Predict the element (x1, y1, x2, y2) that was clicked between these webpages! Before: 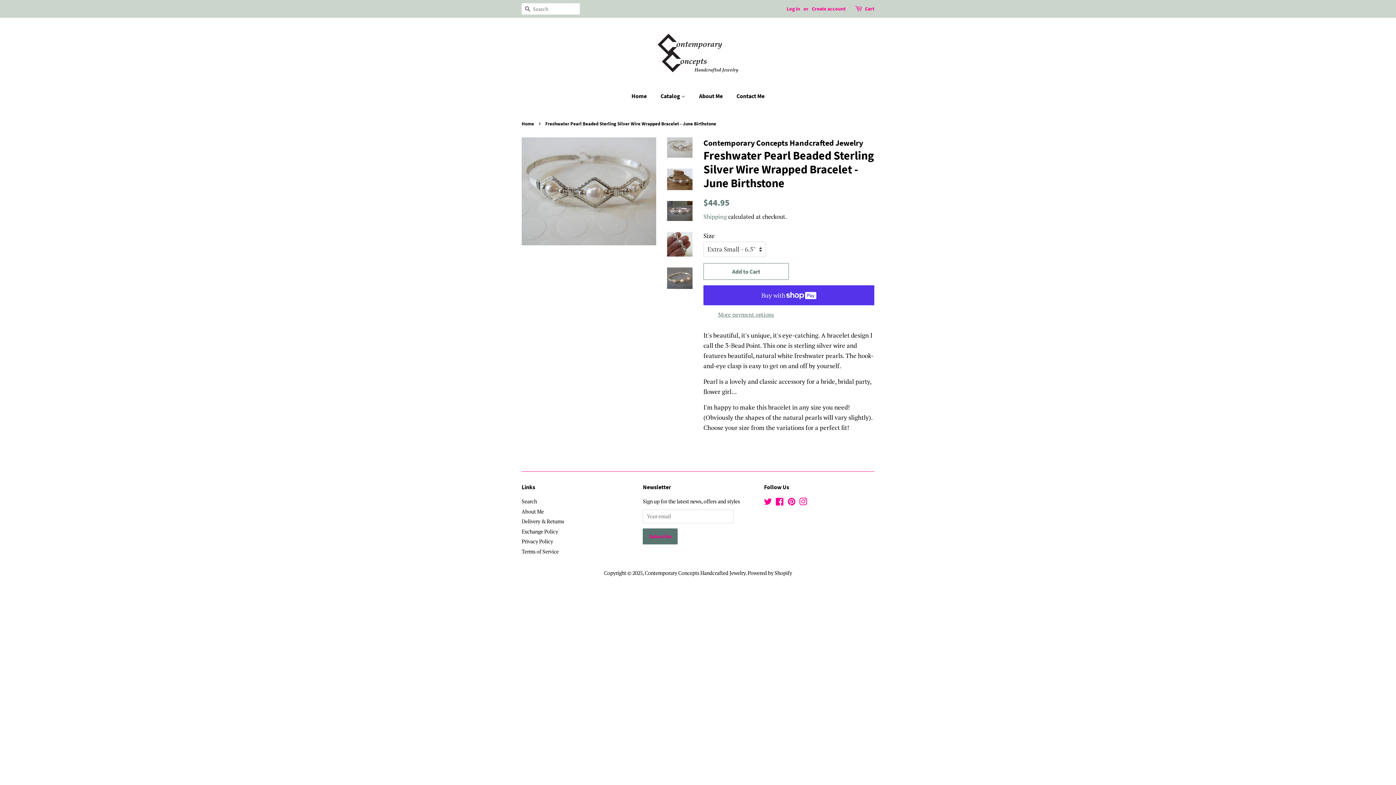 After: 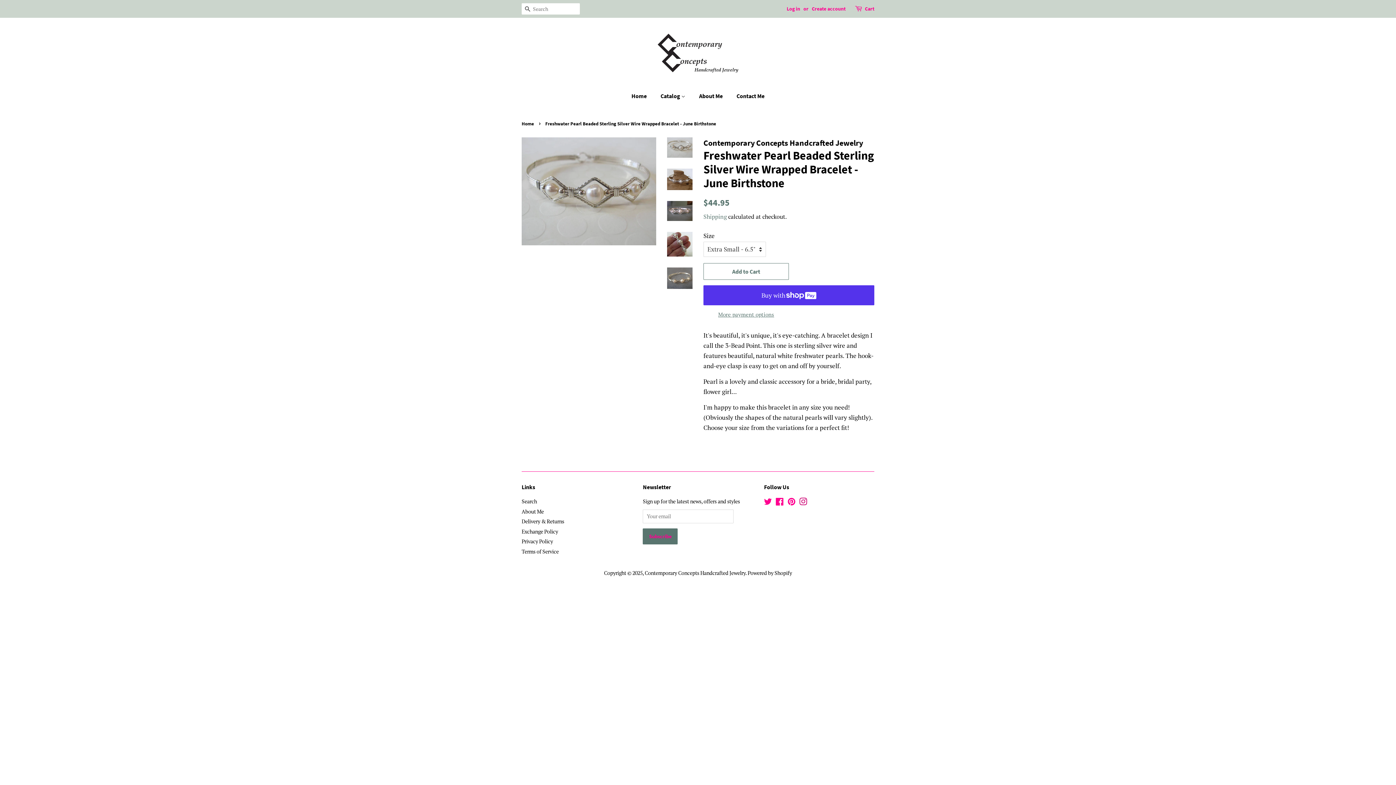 Action: label: Instagram bbox: (799, 499, 807, 506)